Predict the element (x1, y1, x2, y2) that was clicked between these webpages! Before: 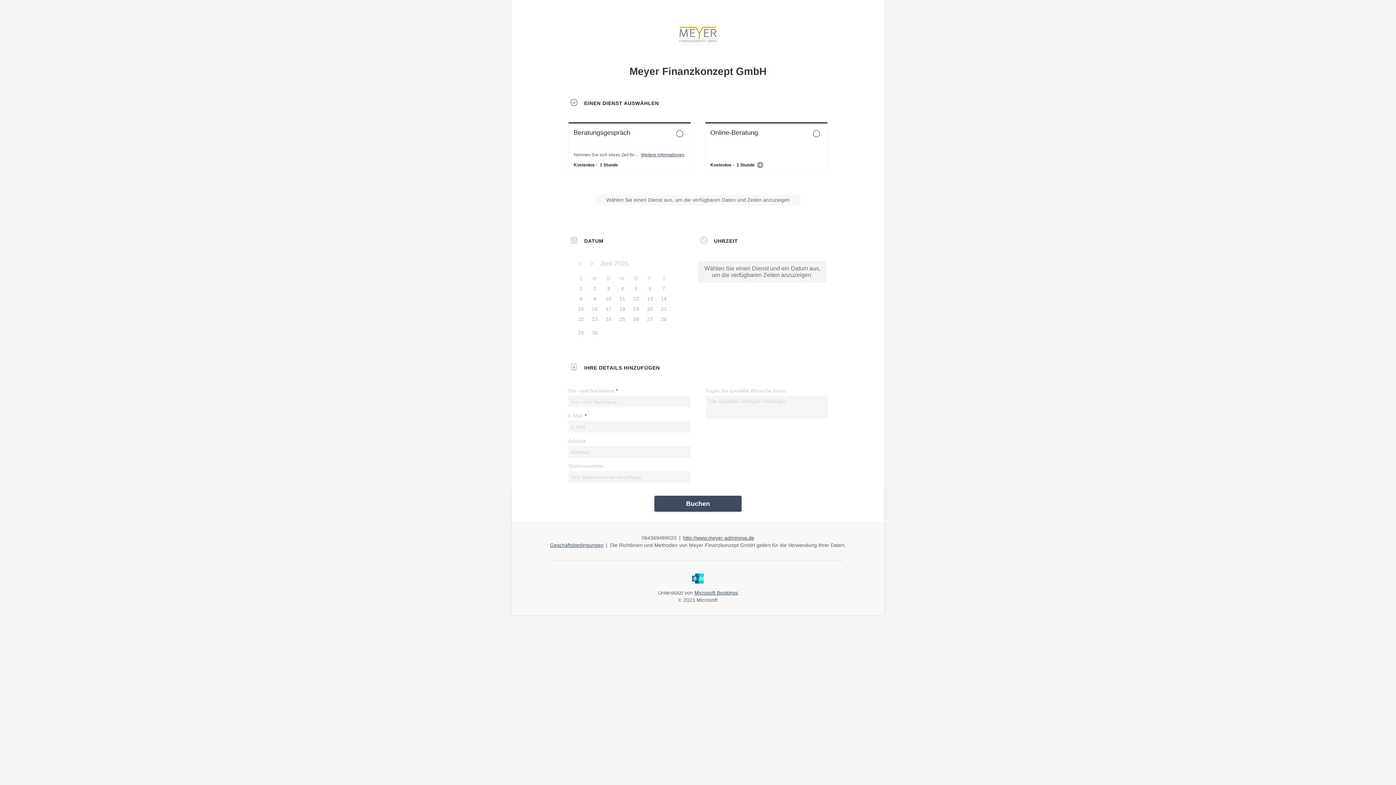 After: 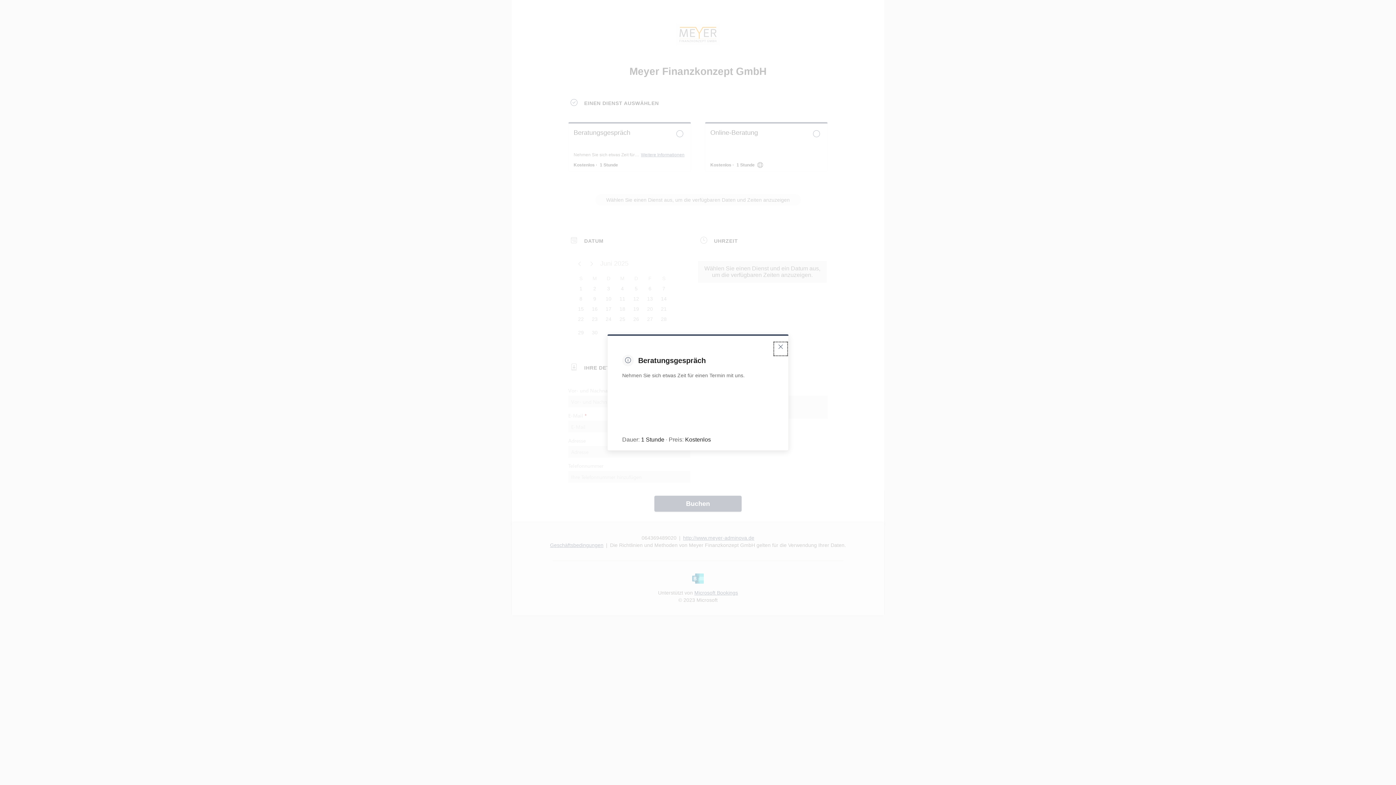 Action: bbox: (641, 152, 684, 157) label: Weitere Informationen